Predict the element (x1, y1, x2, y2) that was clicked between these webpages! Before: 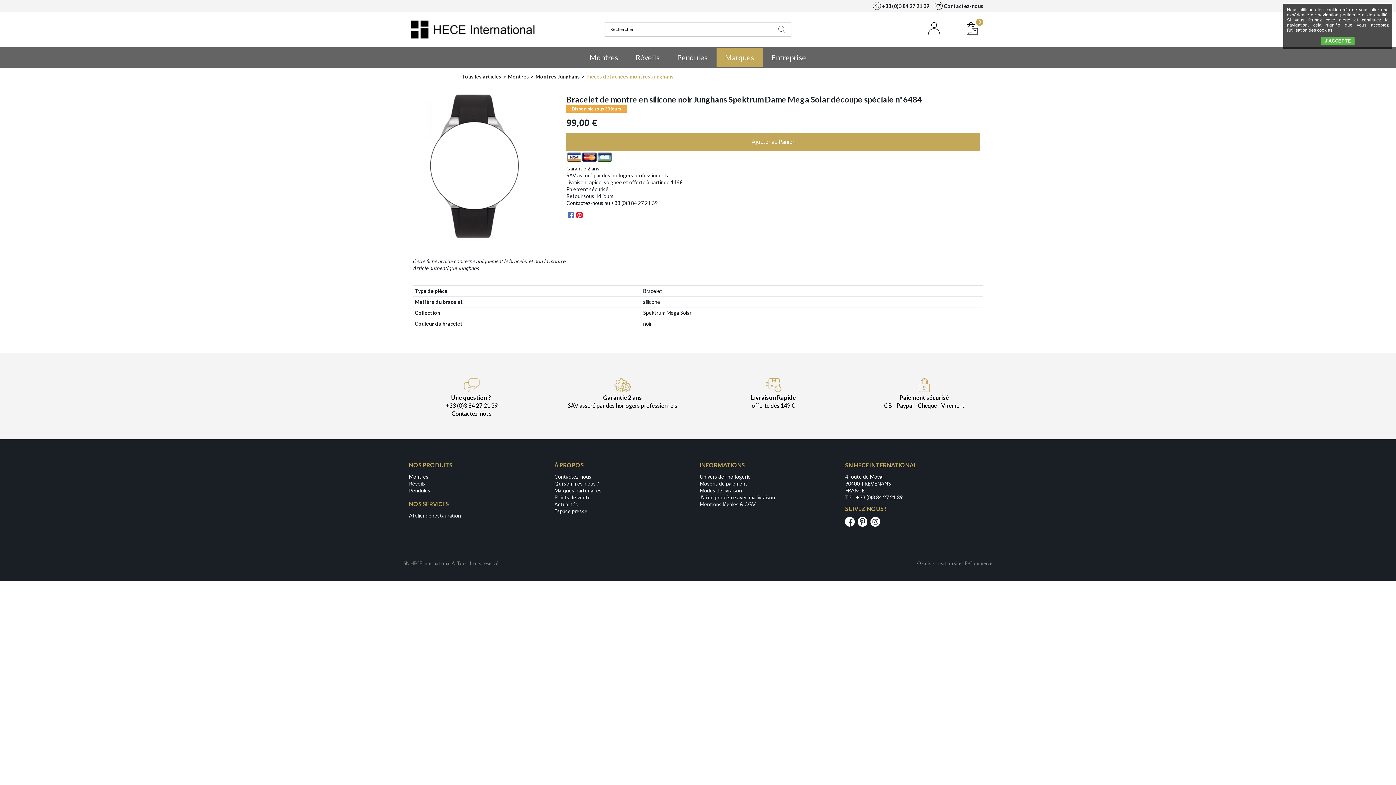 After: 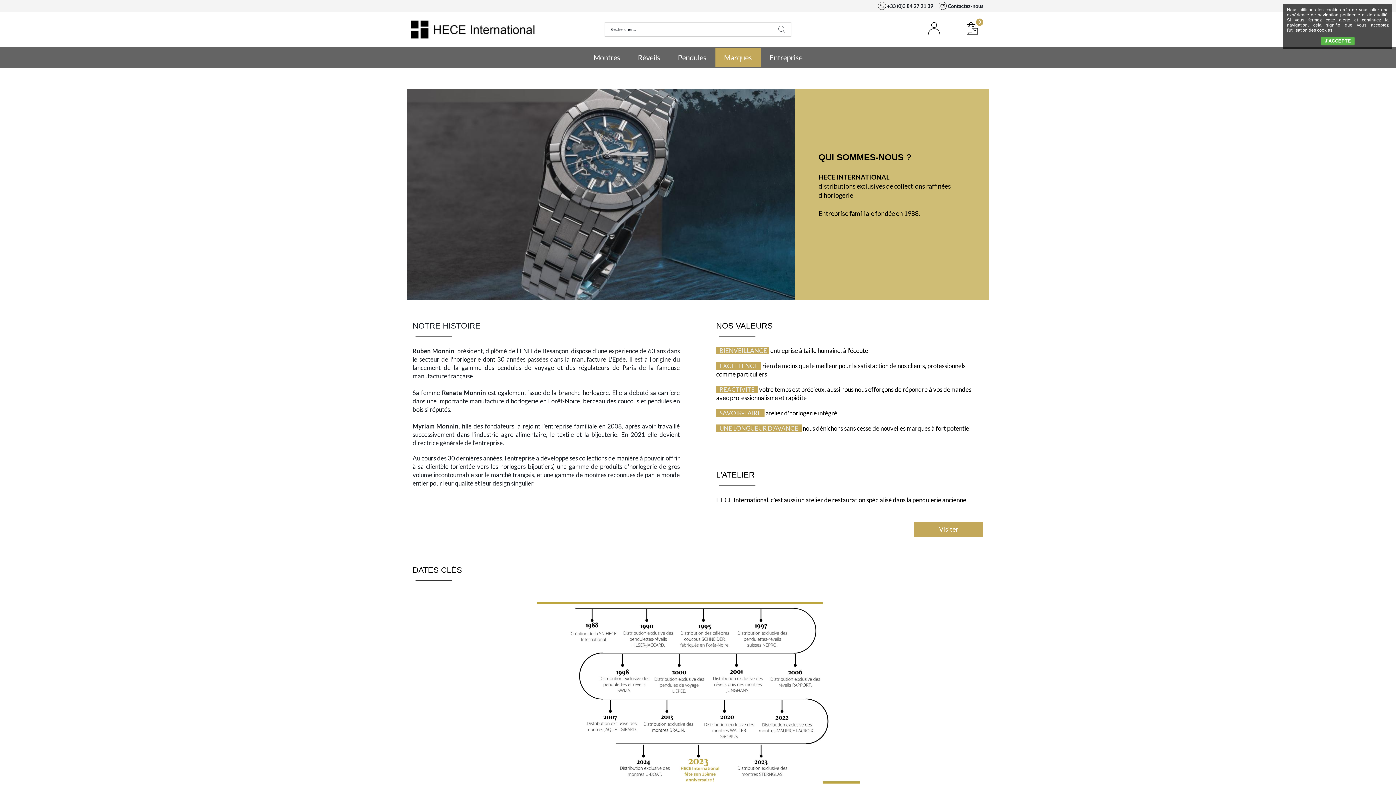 Action: bbox: (554, 480, 599, 487) label: Qui sommes-nous ?